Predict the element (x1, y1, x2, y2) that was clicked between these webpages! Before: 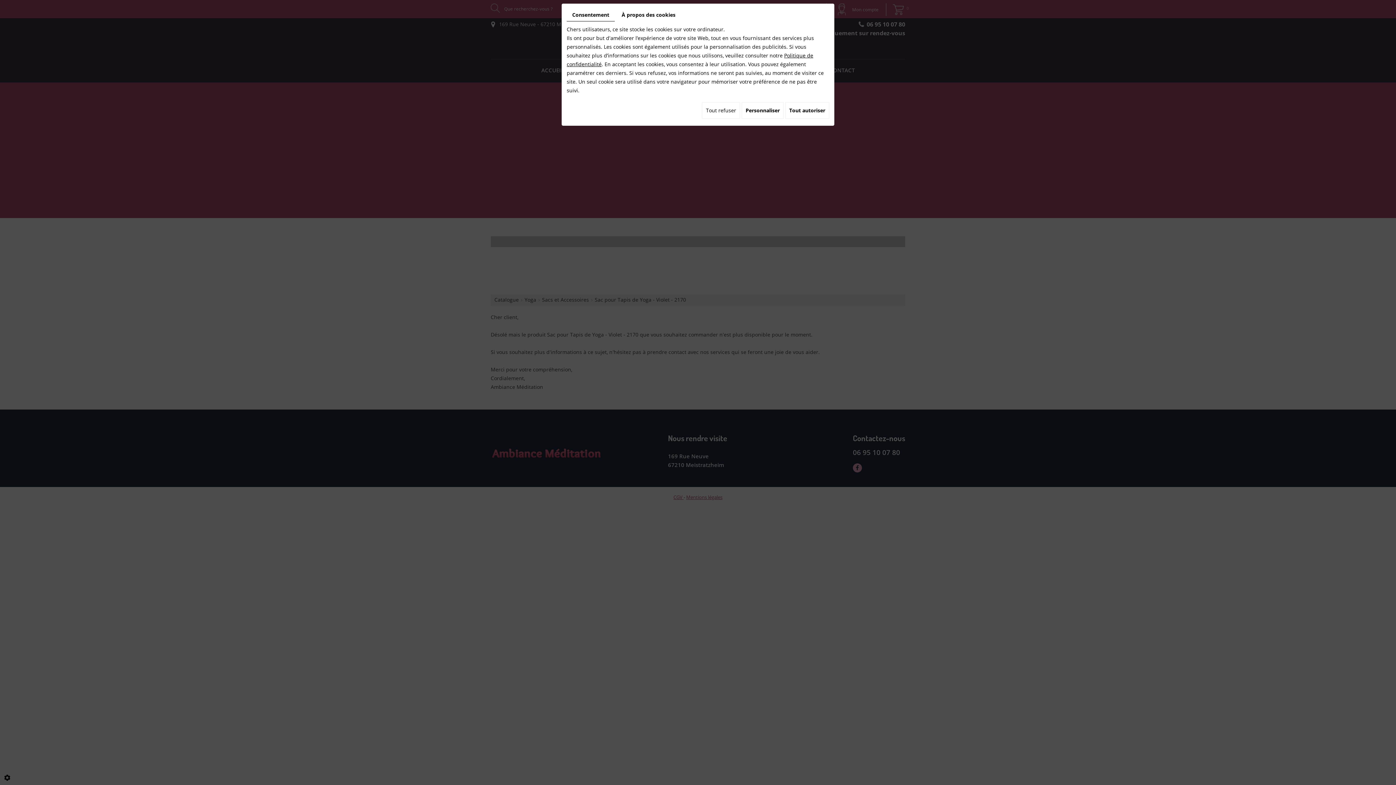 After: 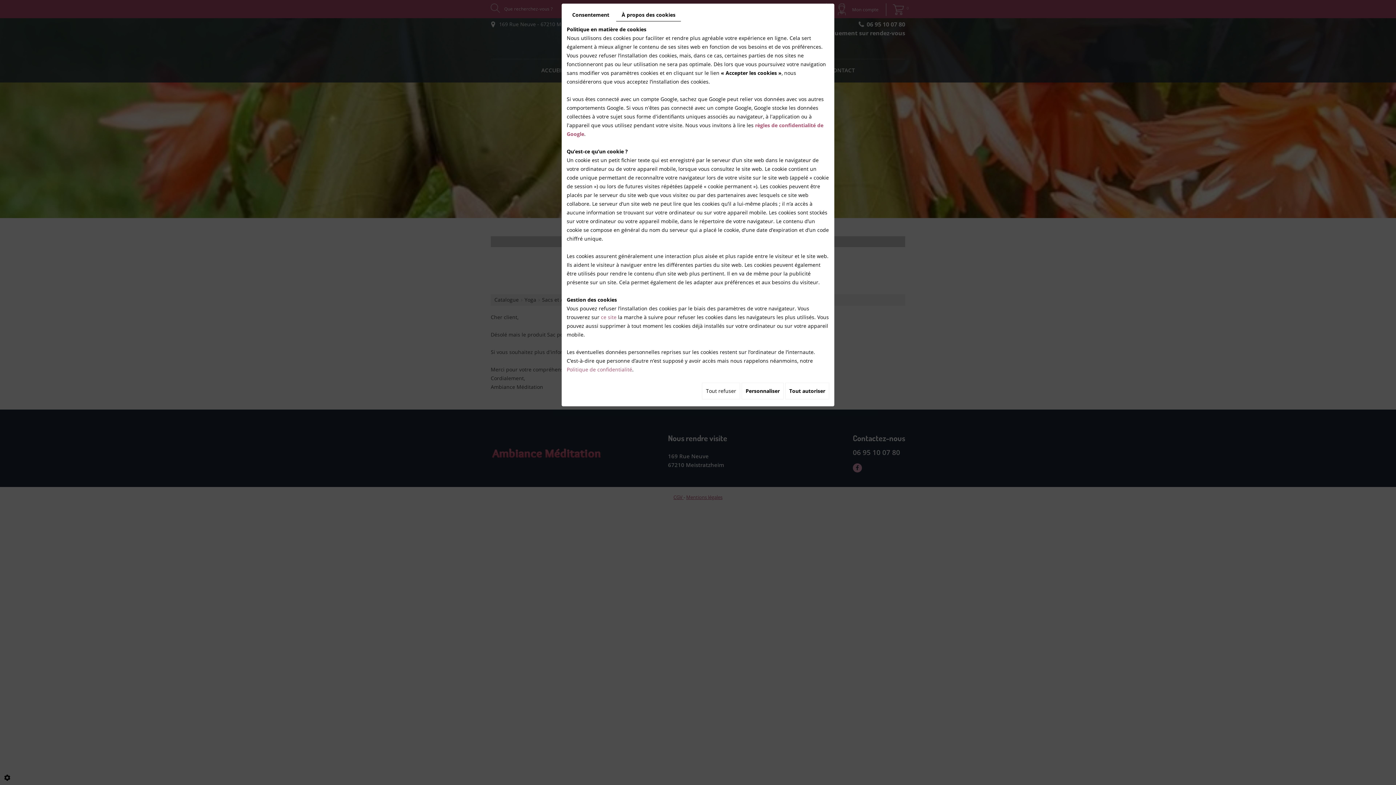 Action: bbox: (616, 8, 681, 21) label: À propos des cookies